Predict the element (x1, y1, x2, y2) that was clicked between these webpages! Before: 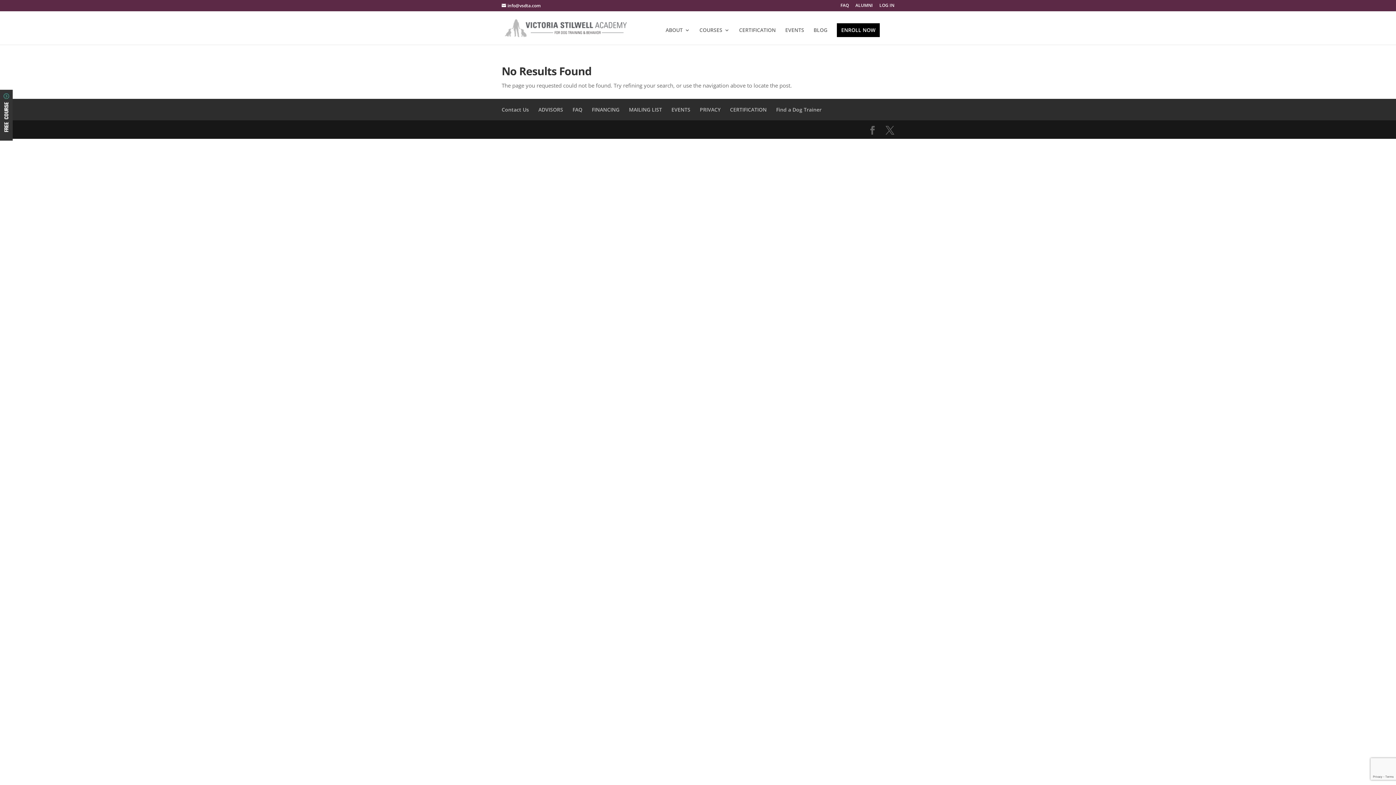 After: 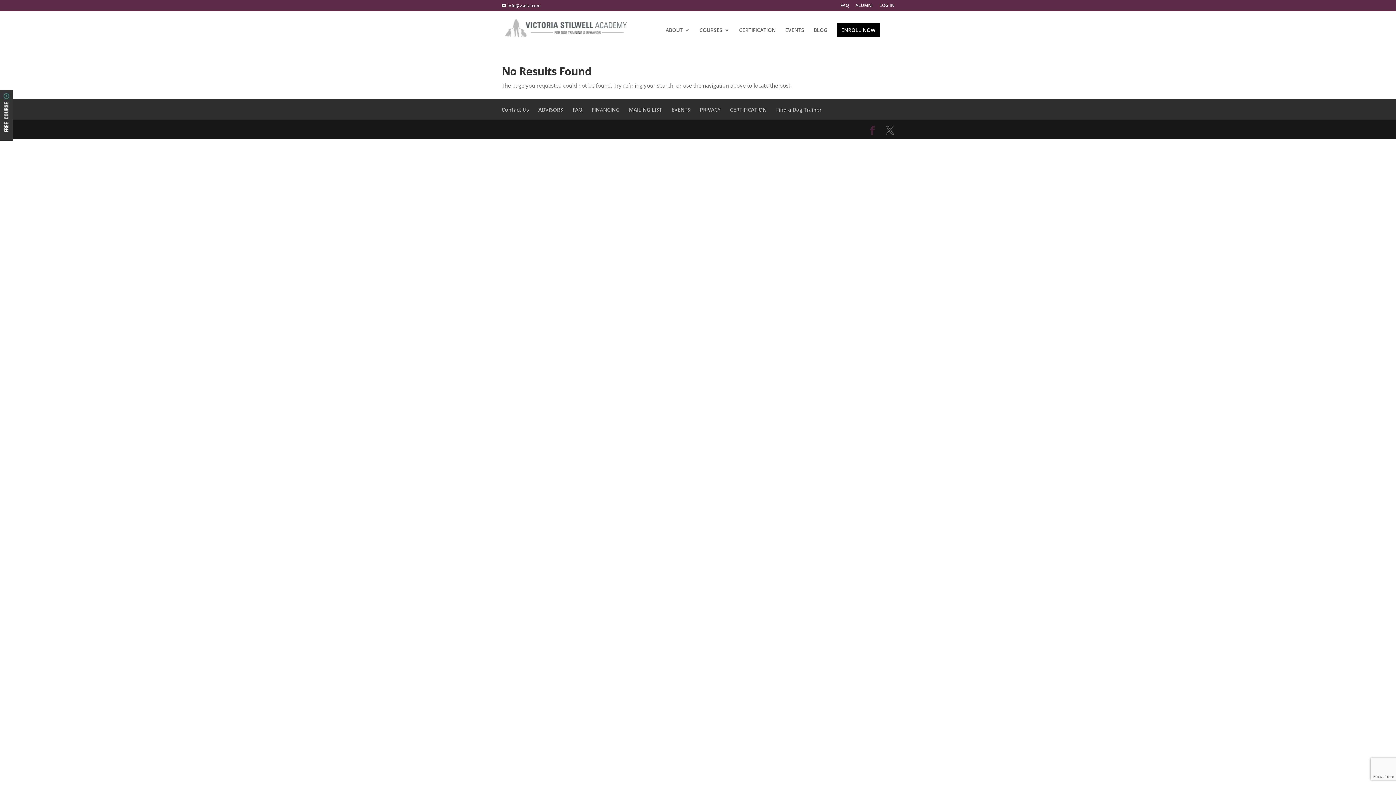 Action: bbox: (868, 125, 877, 136)